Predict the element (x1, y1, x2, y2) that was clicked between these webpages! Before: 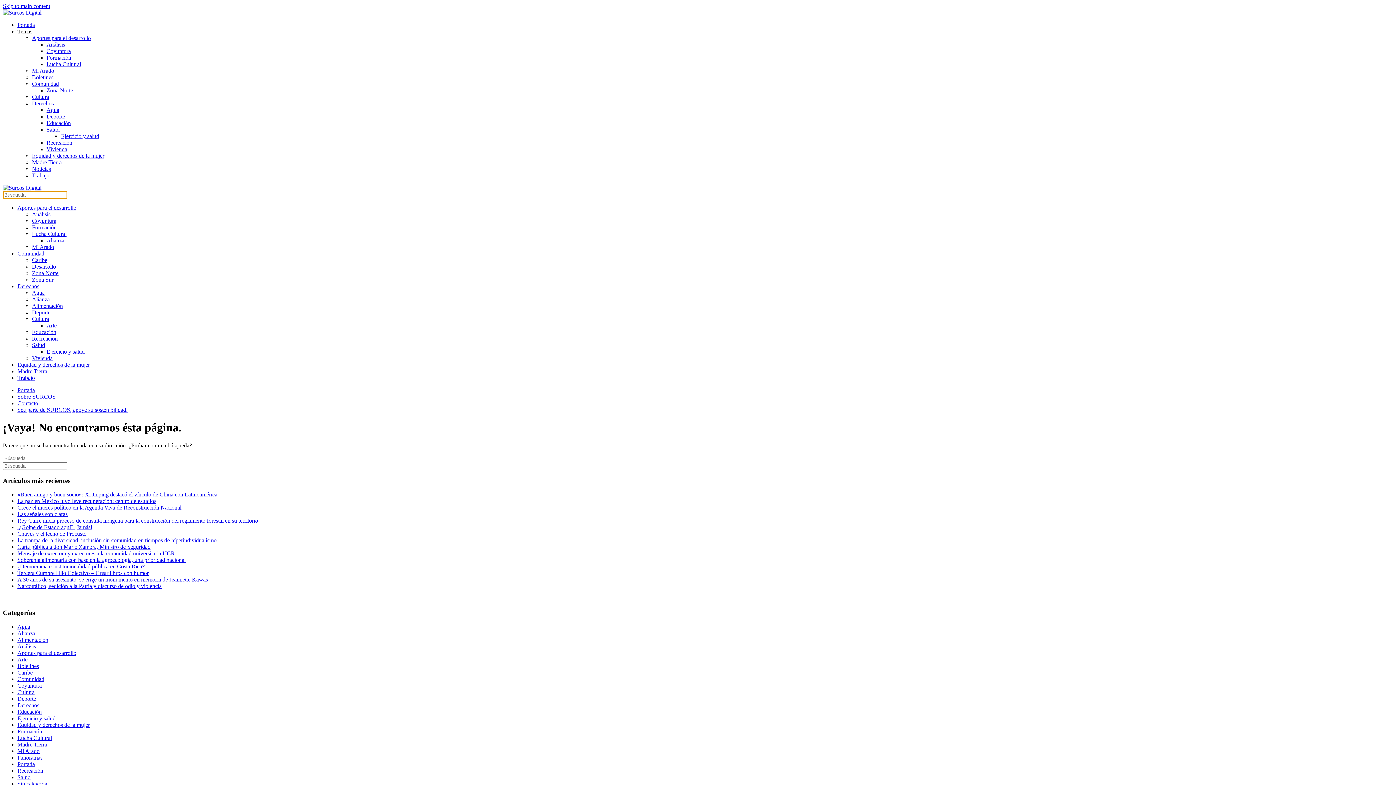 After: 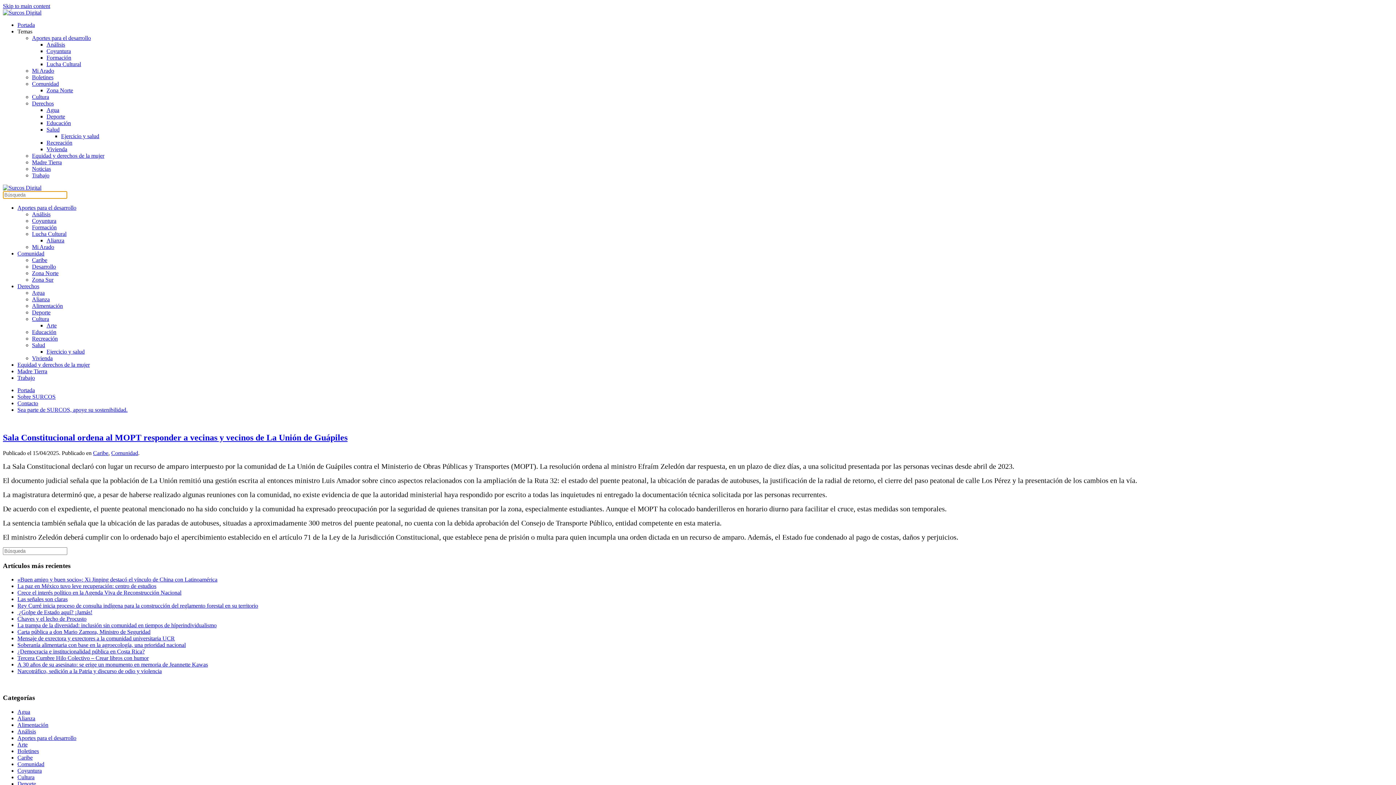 Action: label: Caribe bbox: (17, 669, 32, 675)